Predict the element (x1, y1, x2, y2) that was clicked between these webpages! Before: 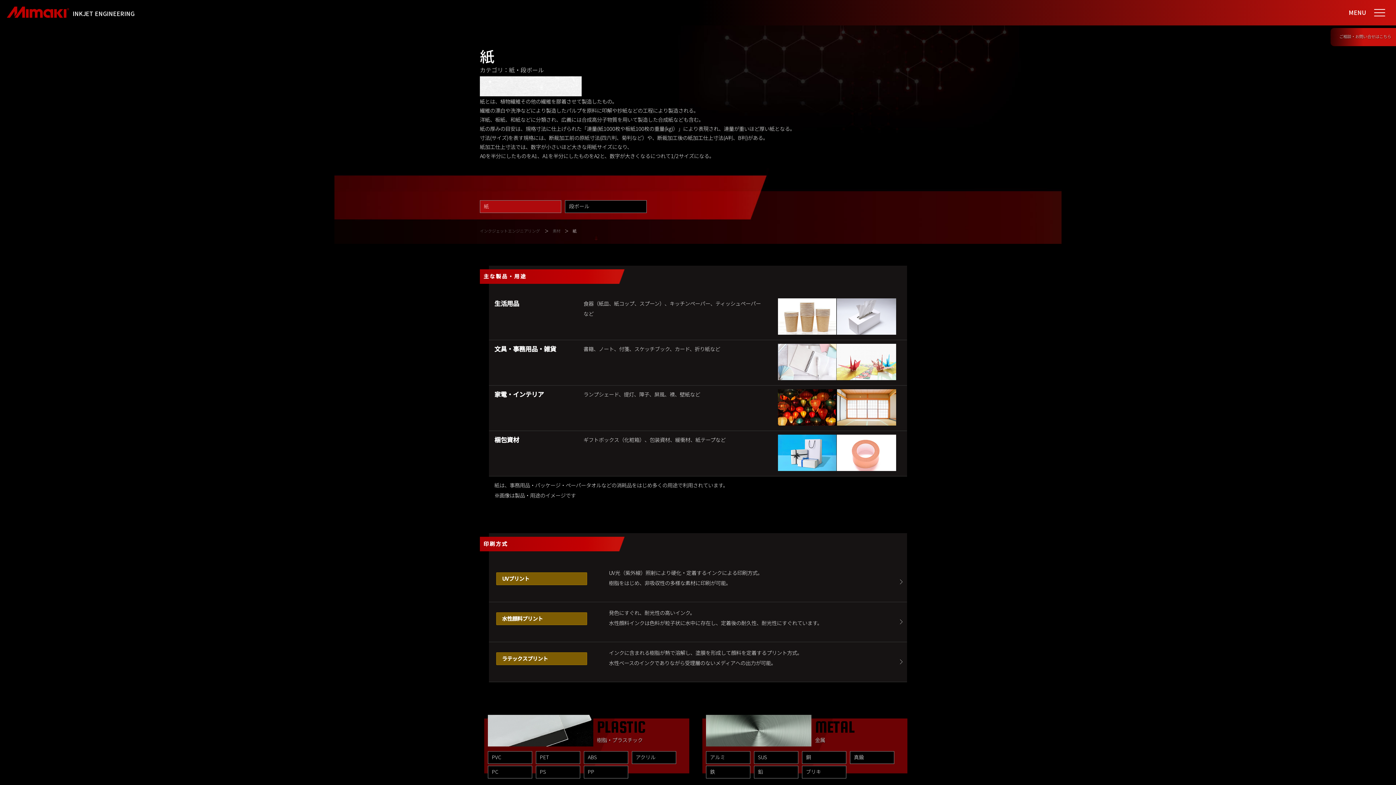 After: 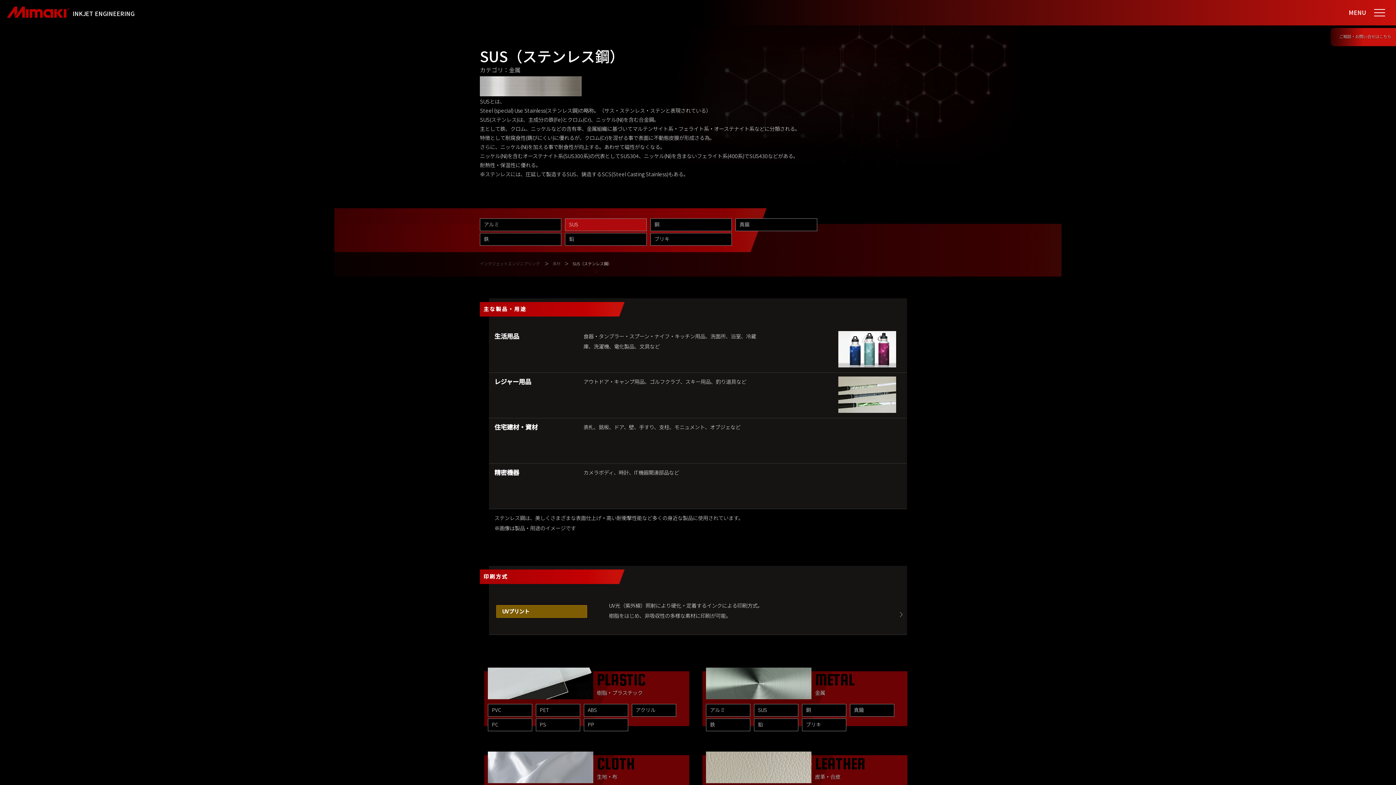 Action: bbox: (754, 751, 798, 764) label: SUS